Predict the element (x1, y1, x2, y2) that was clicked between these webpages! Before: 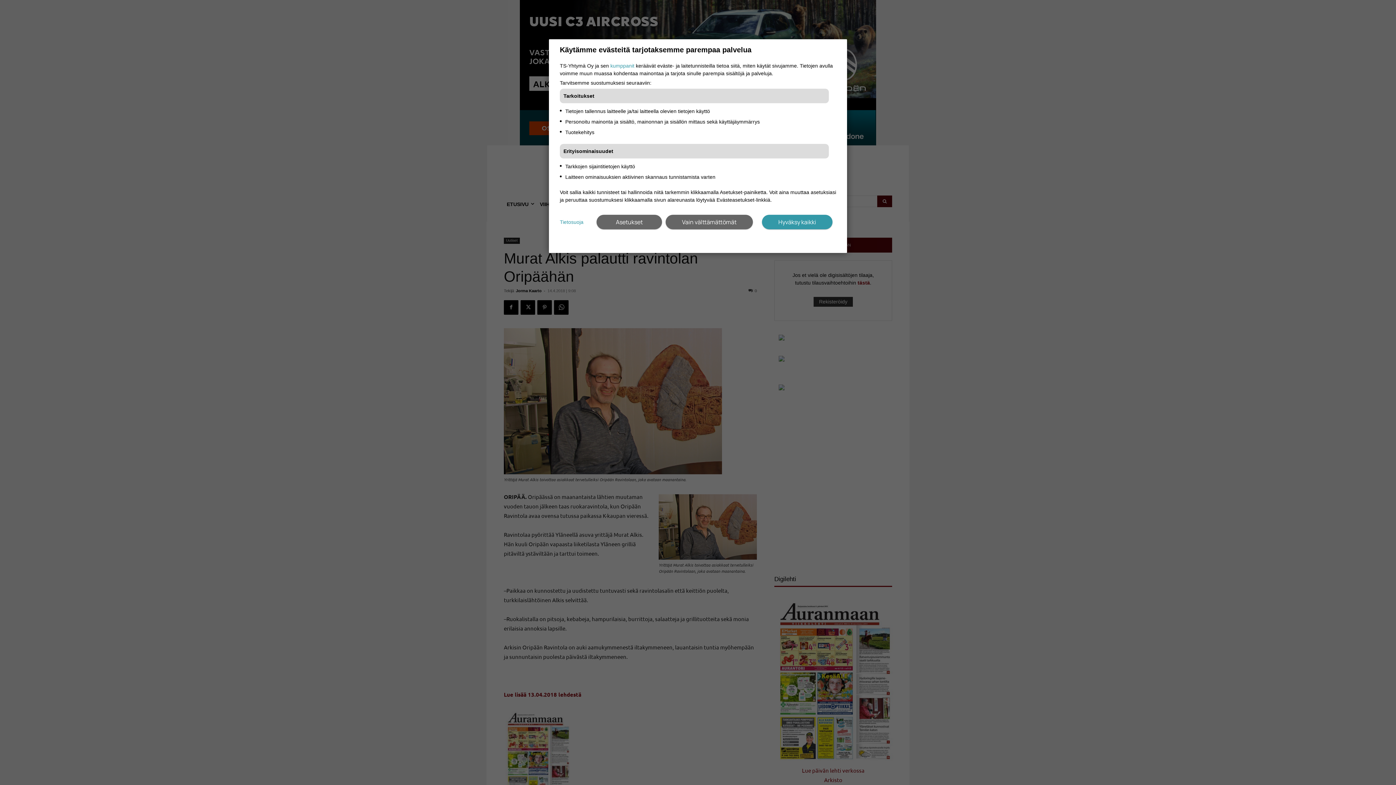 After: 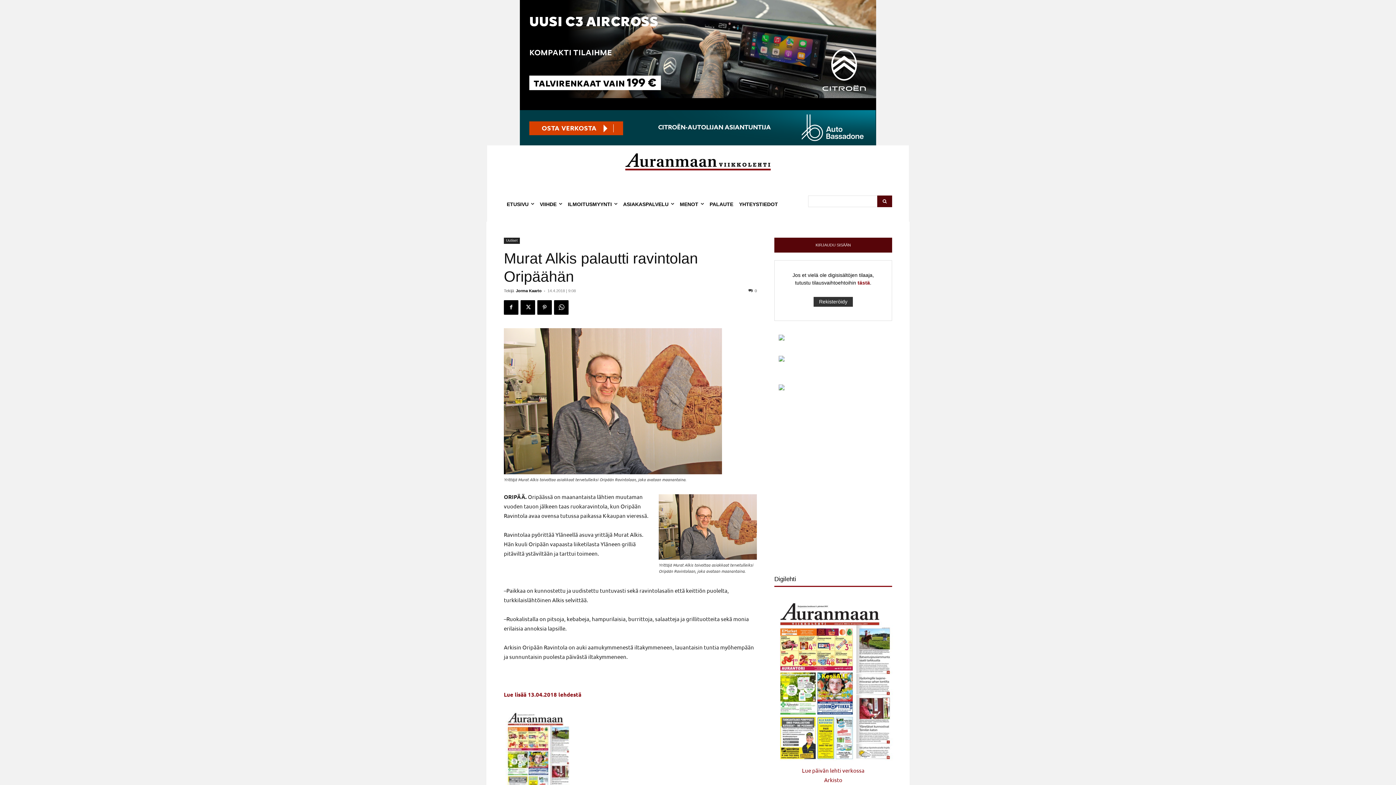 Action: bbox: (762, 214, 832, 229) label: Hyväksy kaikki